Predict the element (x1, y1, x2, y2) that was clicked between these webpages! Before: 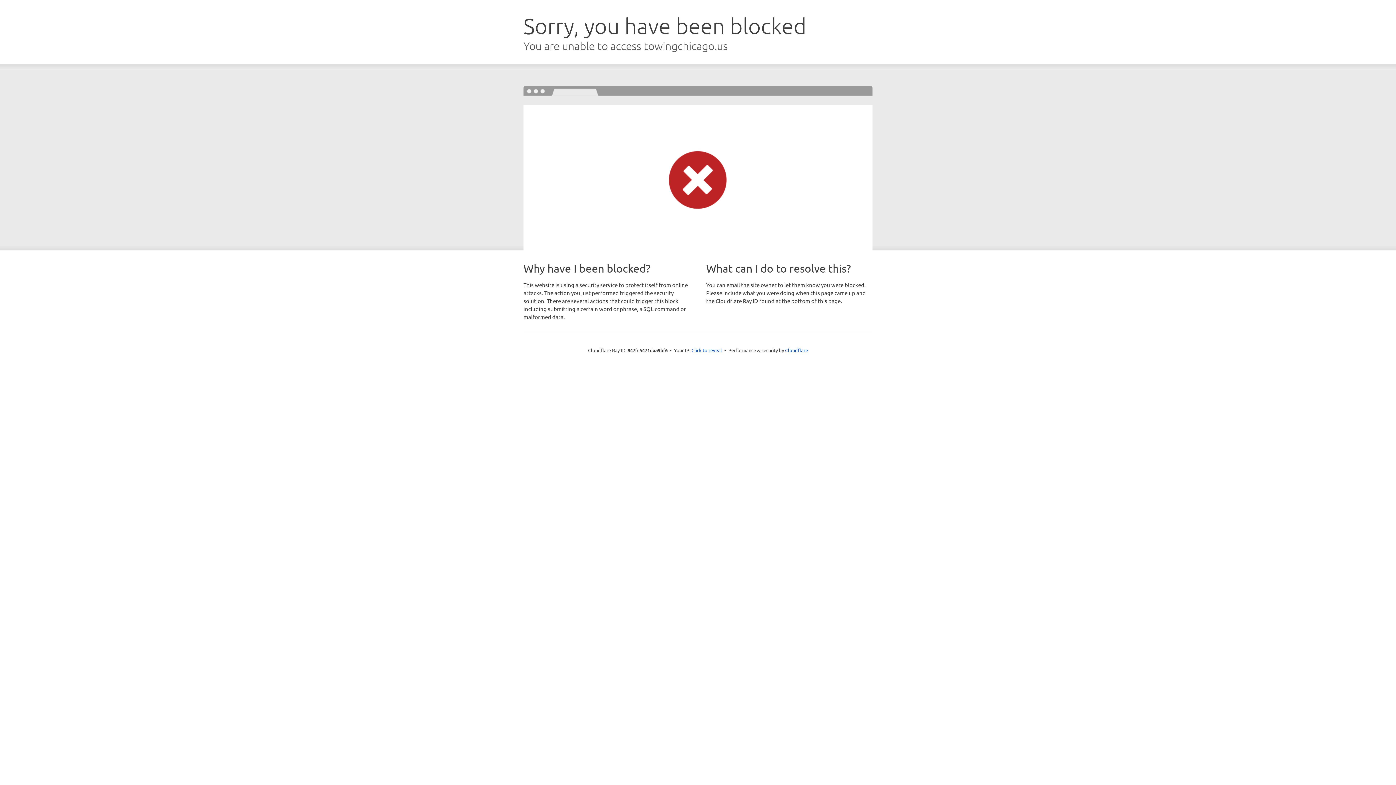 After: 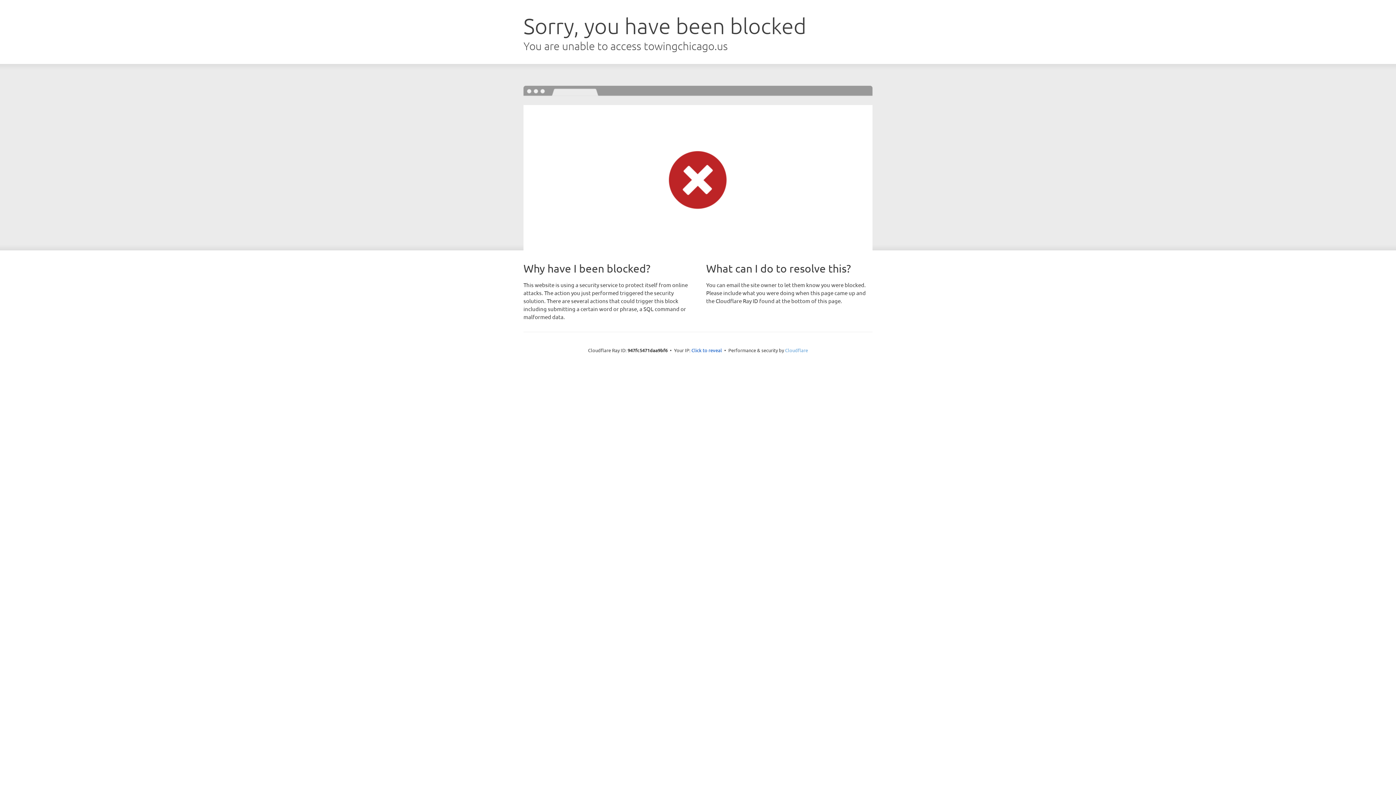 Action: bbox: (785, 347, 808, 353) label: Cloudflare